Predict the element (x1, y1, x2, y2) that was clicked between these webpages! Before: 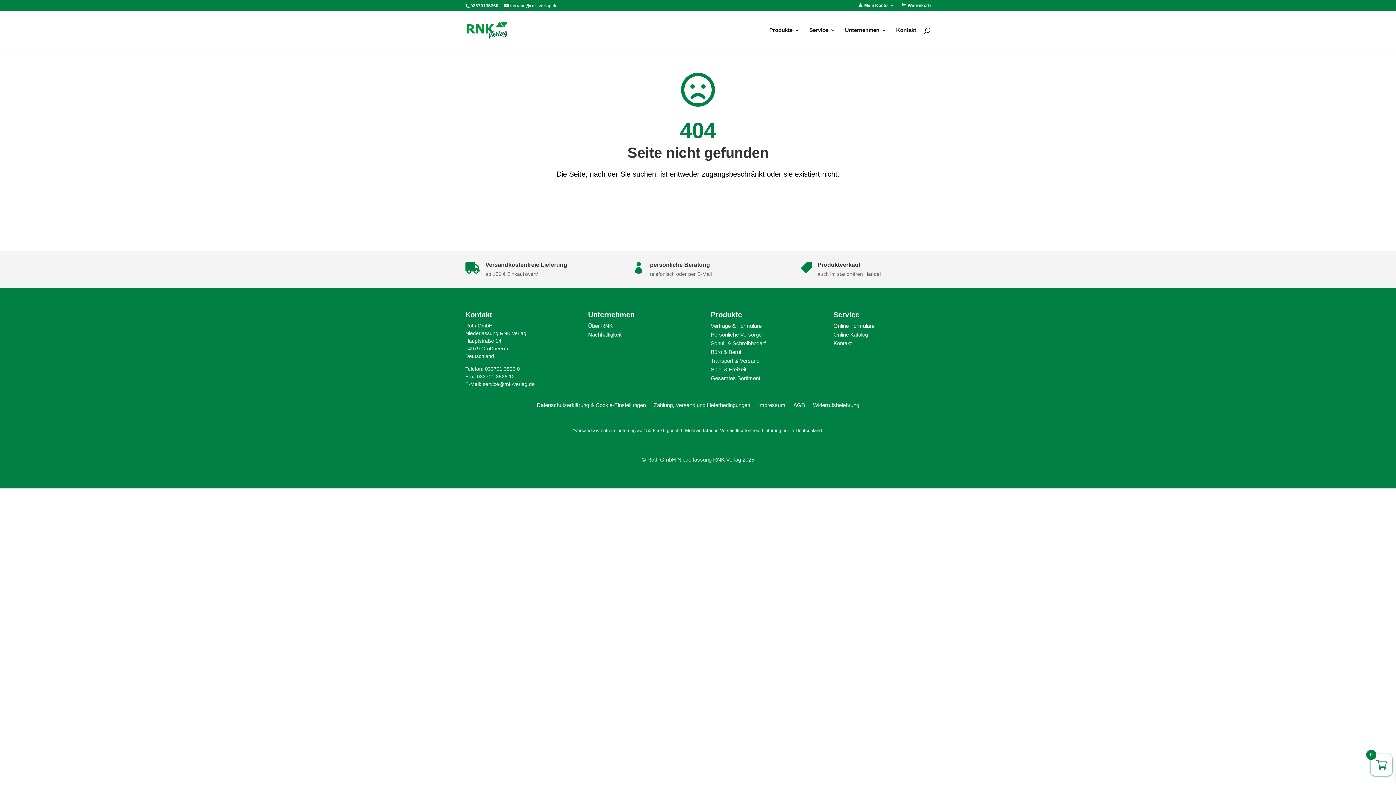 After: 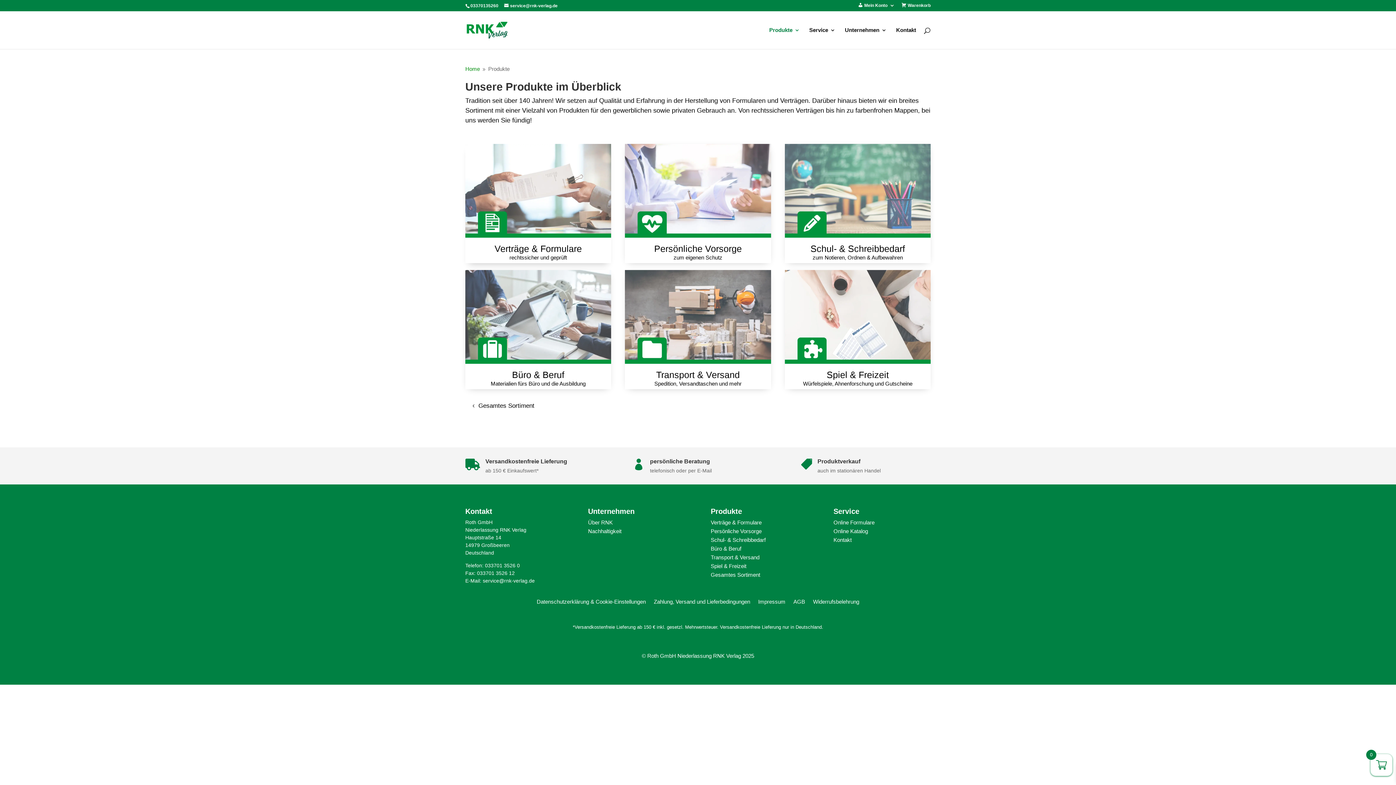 Action: label: Produkte bbox: (769, 27, 800, 49)